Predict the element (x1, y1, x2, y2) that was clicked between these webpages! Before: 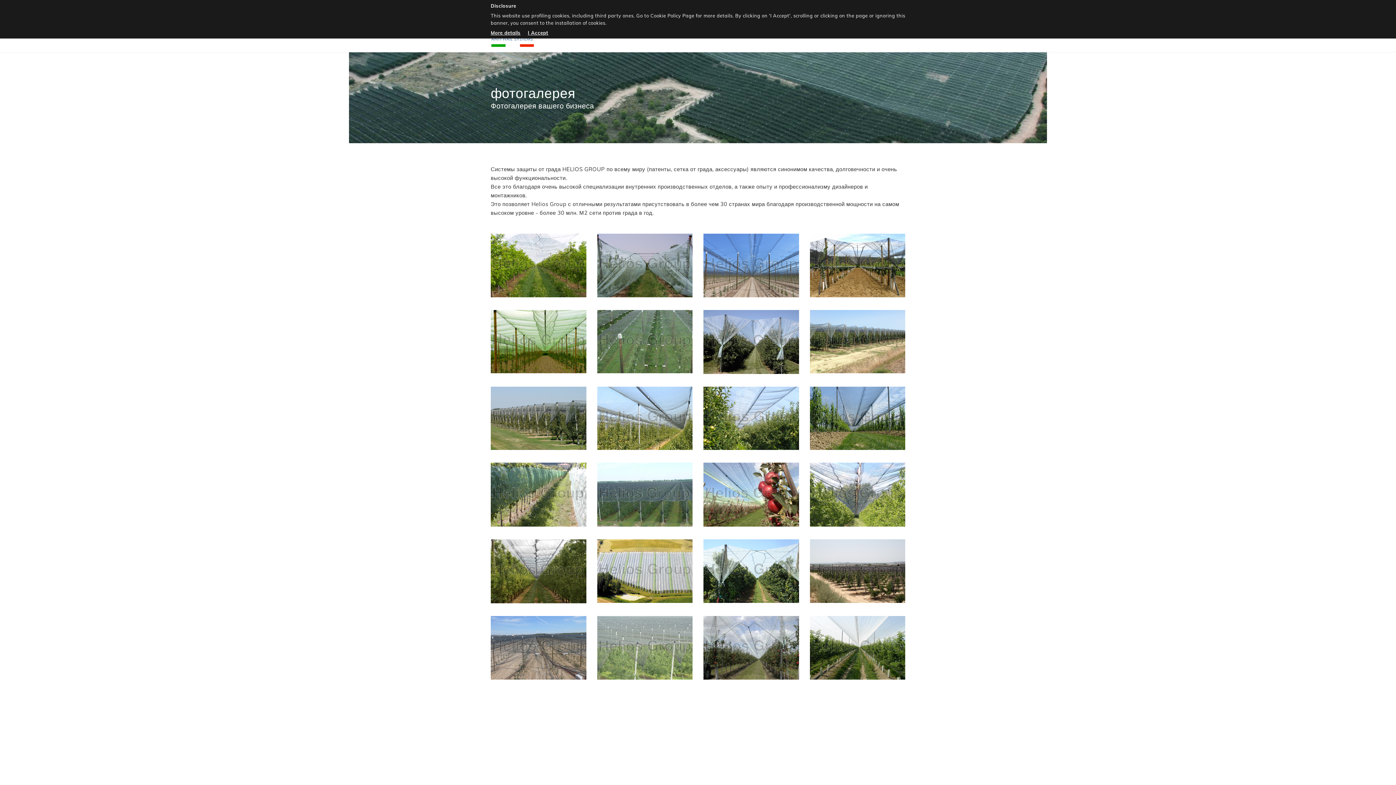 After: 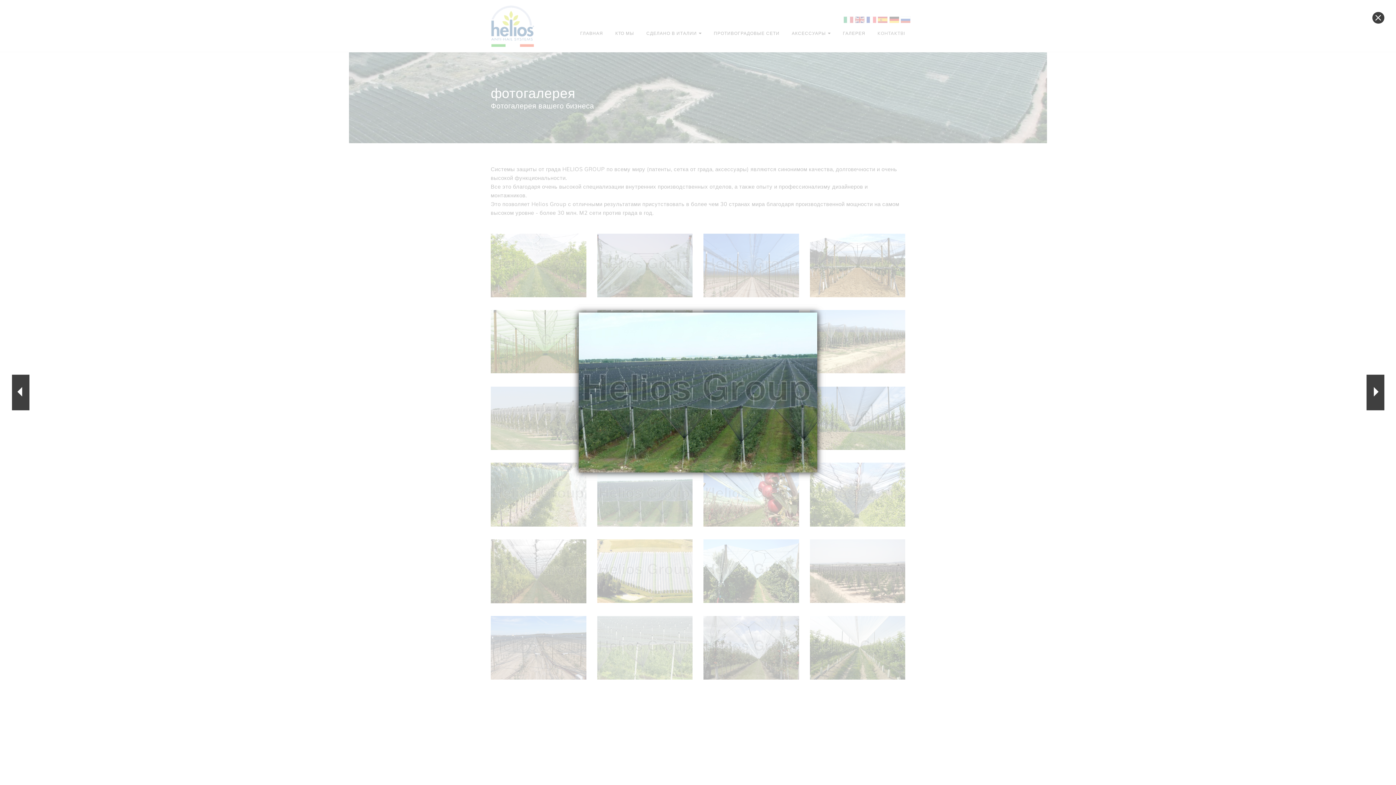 Action: bbox: (597, 462, 692, 527)